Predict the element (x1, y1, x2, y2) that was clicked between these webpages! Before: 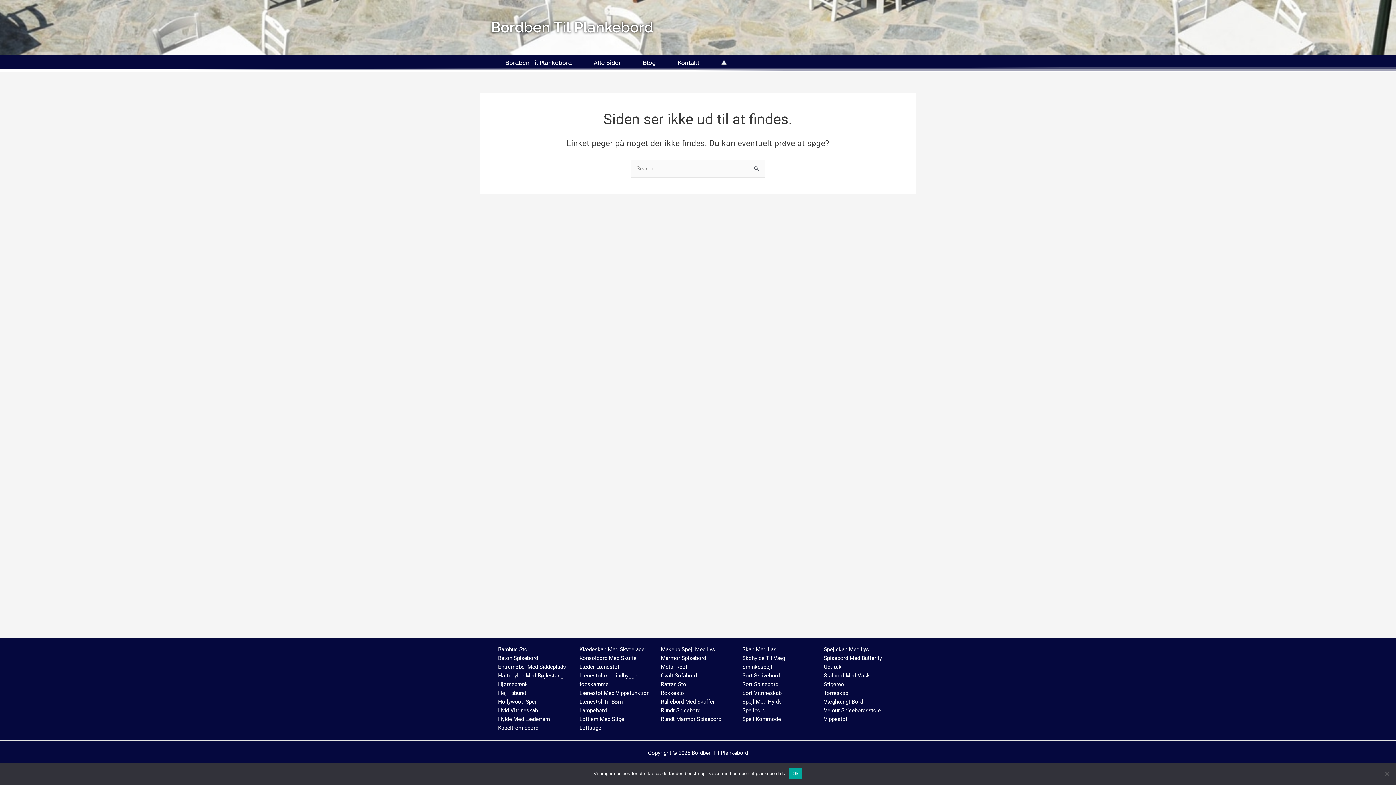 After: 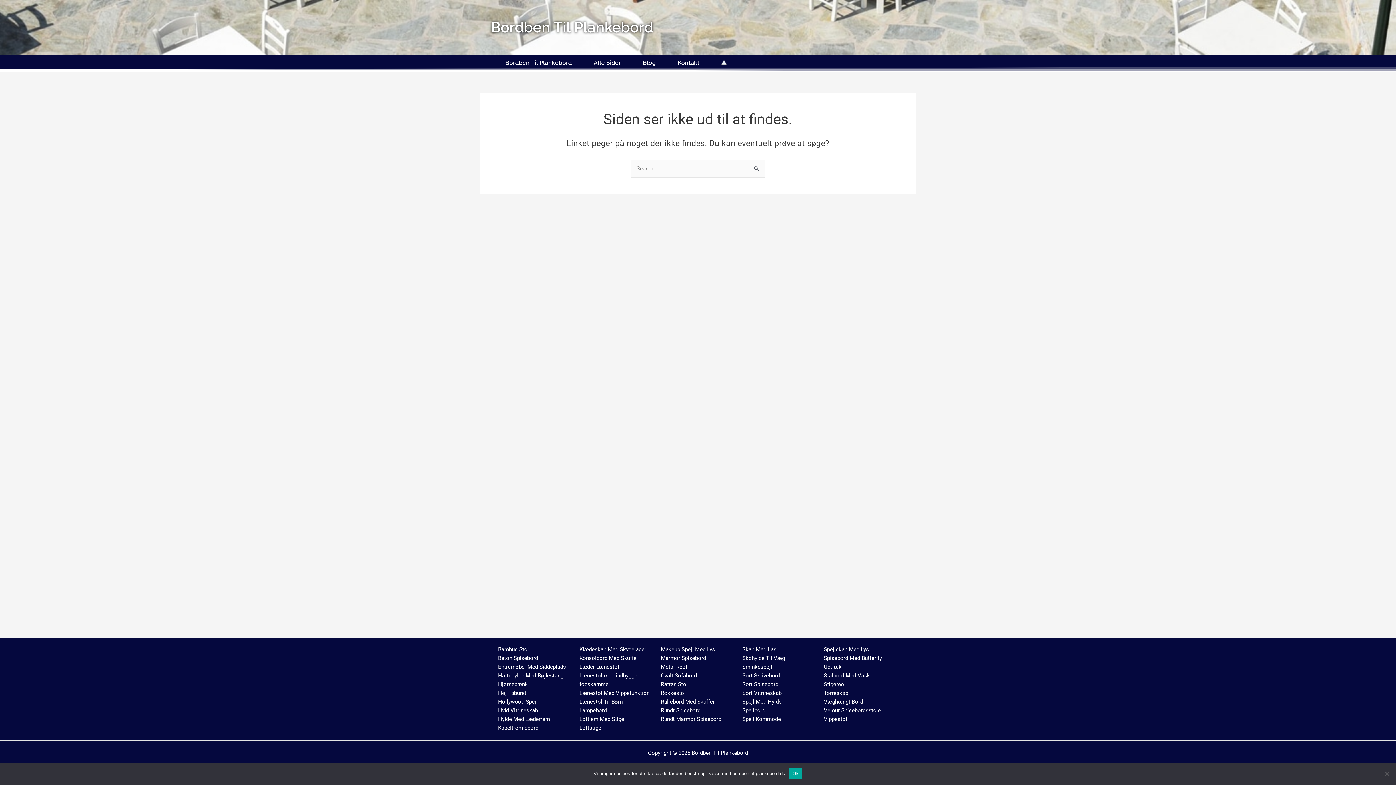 Action: bbox: (824, 681, 845, 688) label: Stigereol